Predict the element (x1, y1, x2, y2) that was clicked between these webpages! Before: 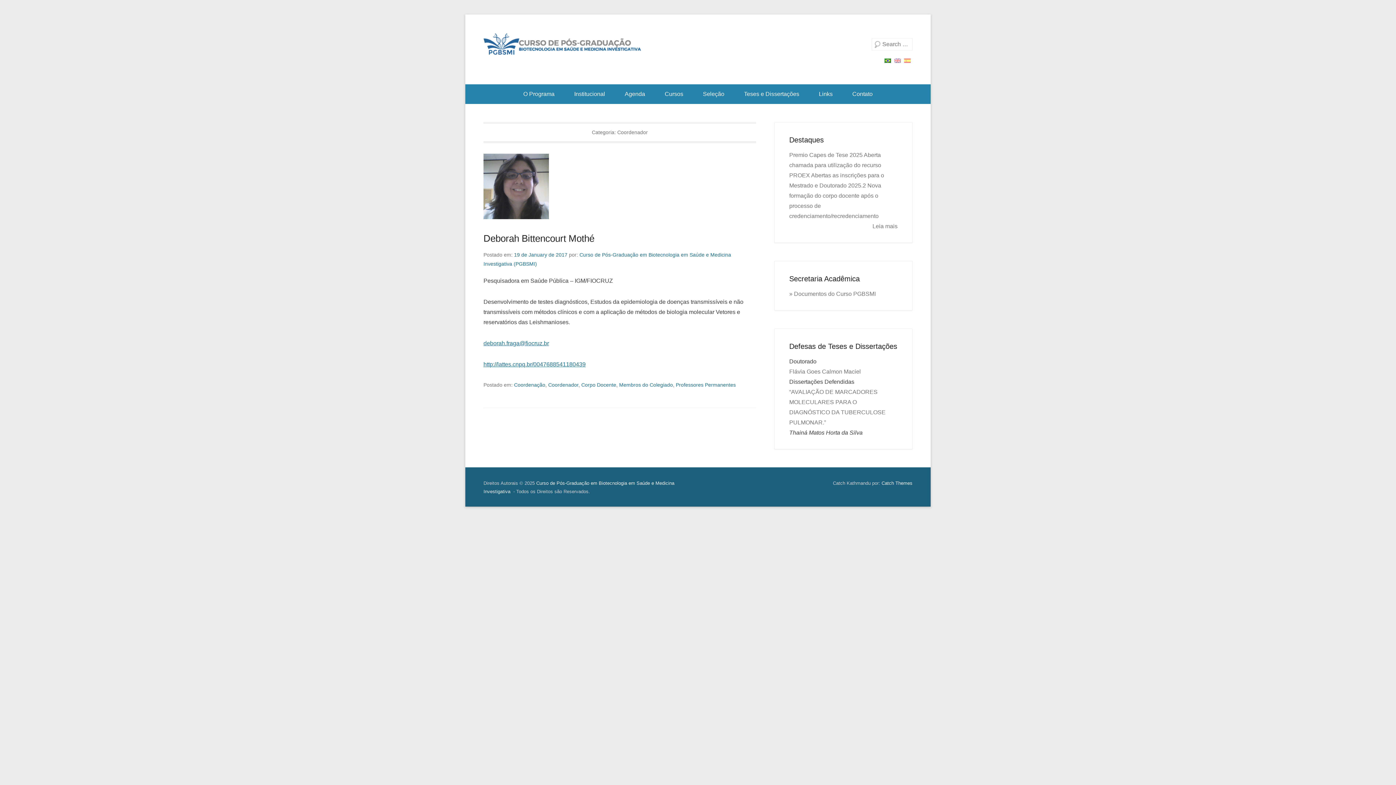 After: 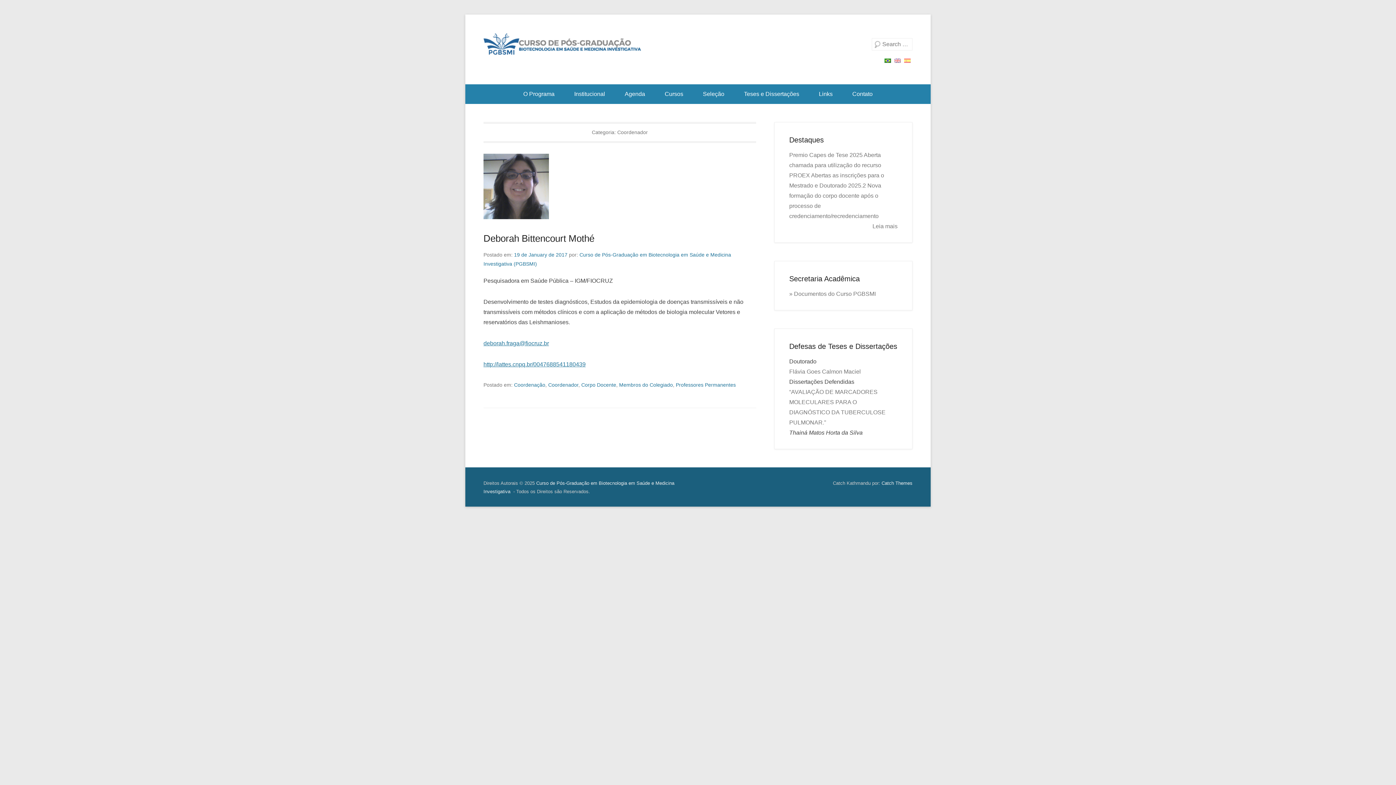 Action: bbox: (884, 58, 891, 62)